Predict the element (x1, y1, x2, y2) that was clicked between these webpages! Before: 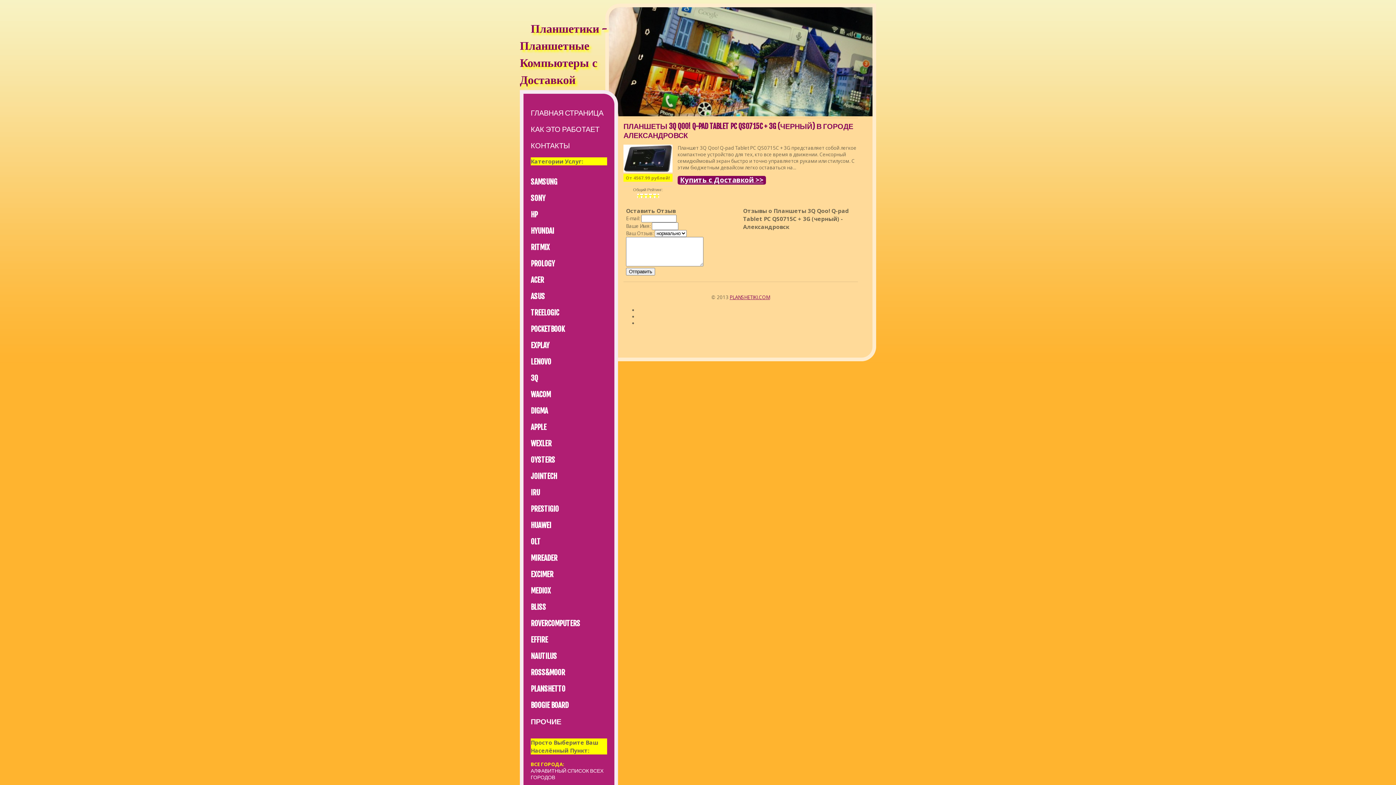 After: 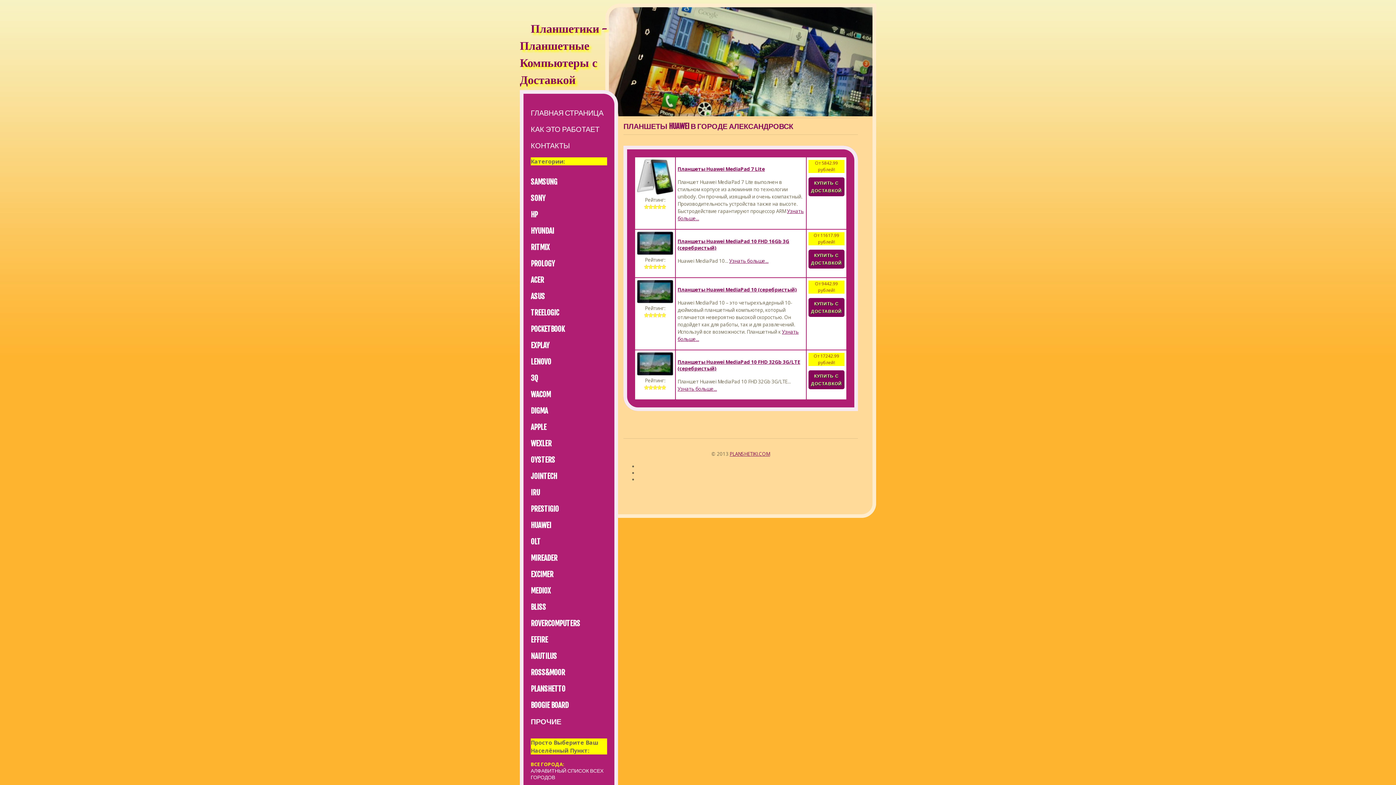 Action: bbox: (530, 521, 551, 530) label: HUAWEI